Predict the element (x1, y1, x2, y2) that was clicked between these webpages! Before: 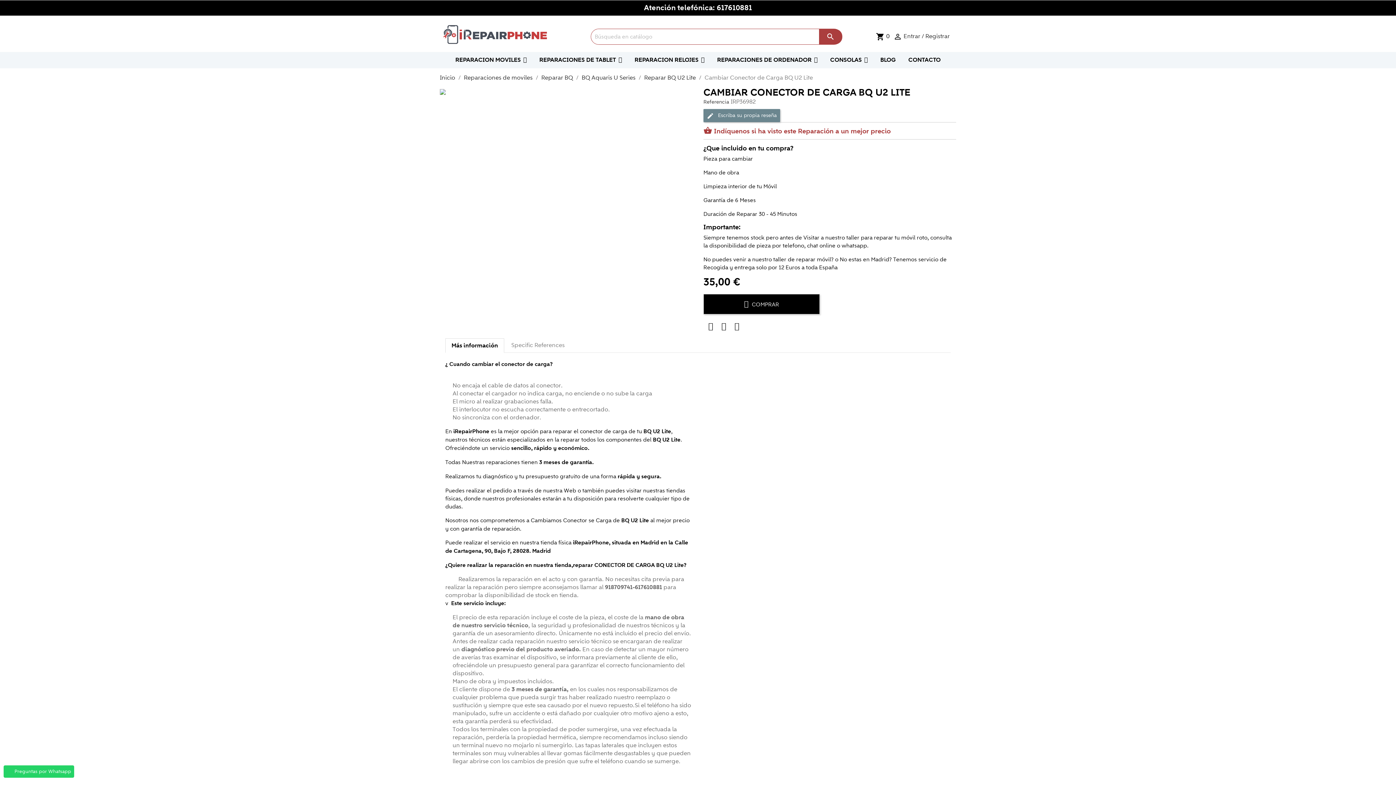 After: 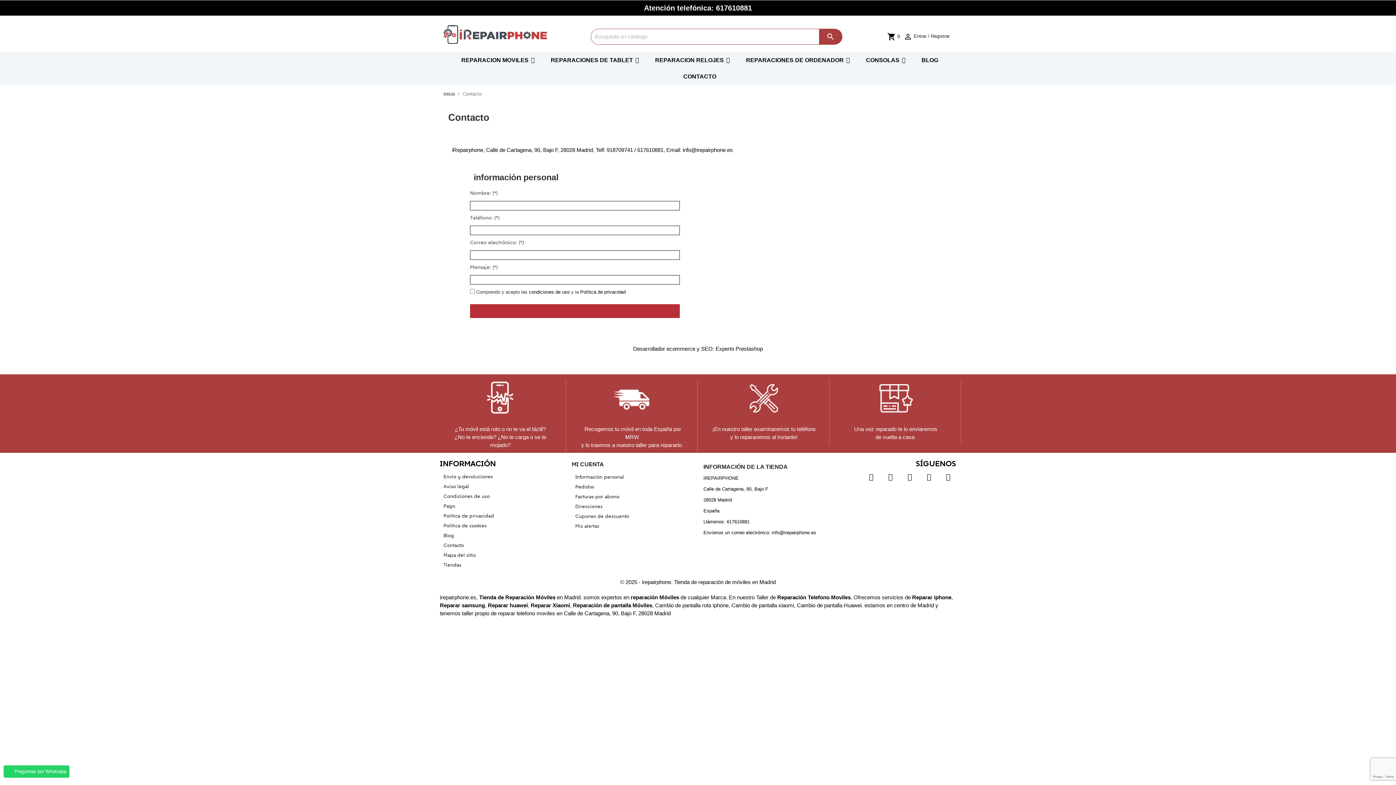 Action: bbox: (903, 52, 946, 68) label: CONTACTO